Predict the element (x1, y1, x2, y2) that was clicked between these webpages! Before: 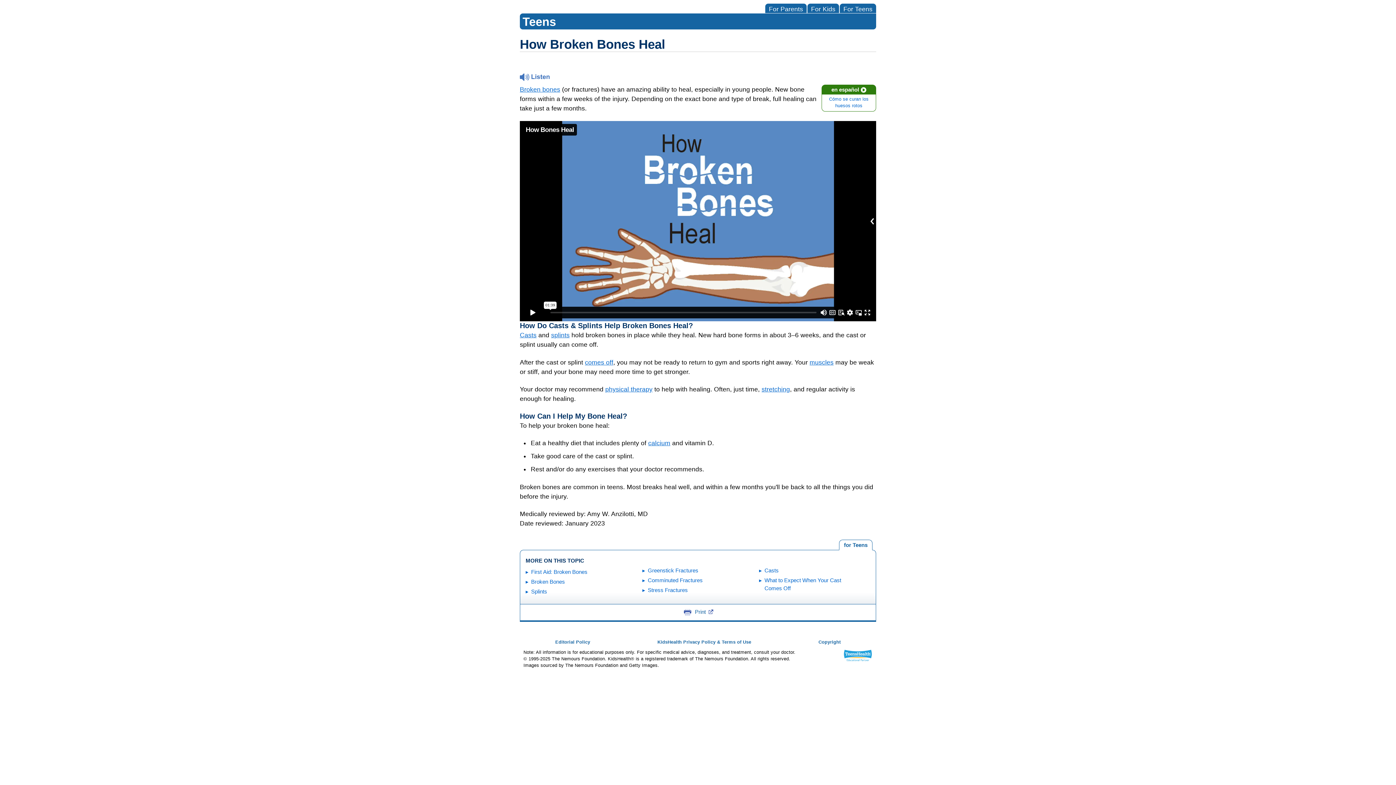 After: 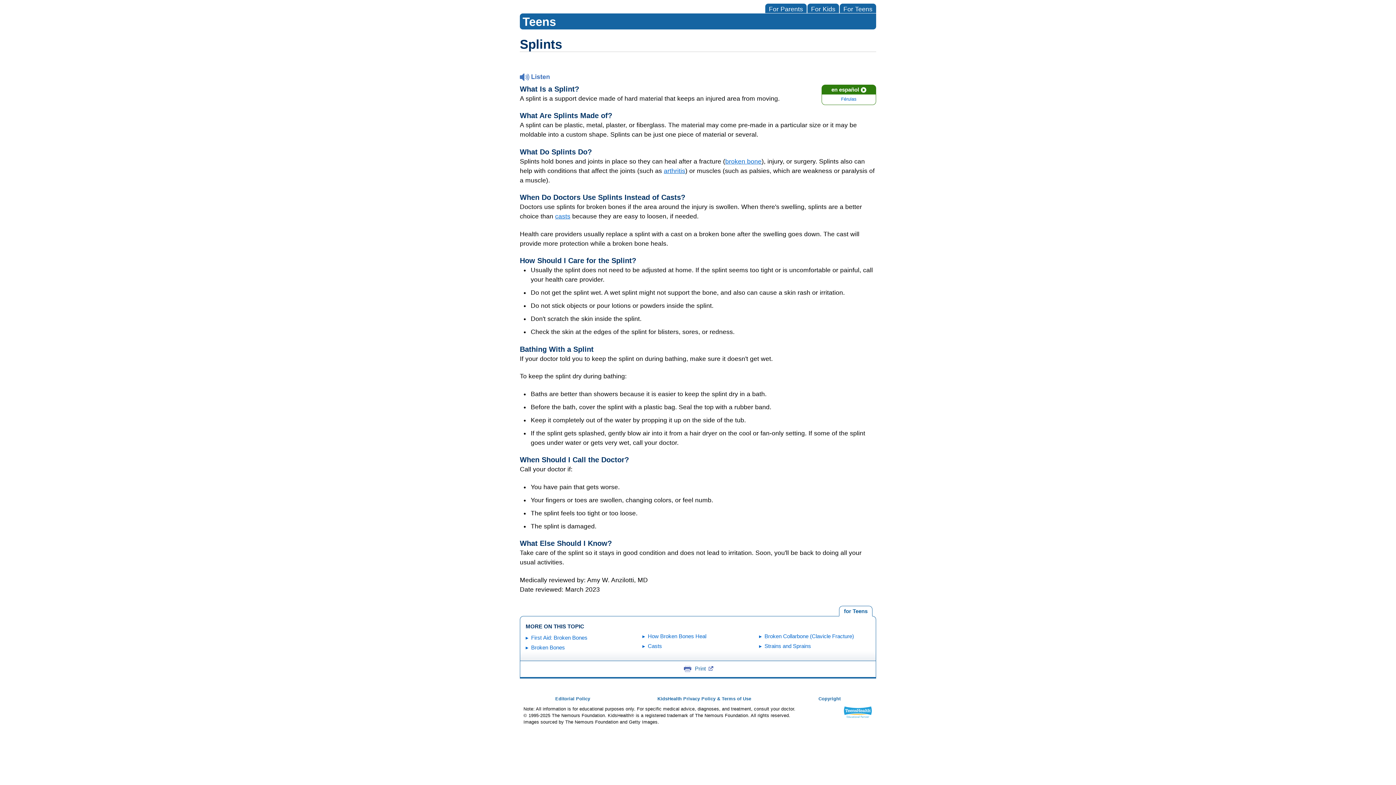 Action: bbox: (531, 588, 547, 594) label: Splints